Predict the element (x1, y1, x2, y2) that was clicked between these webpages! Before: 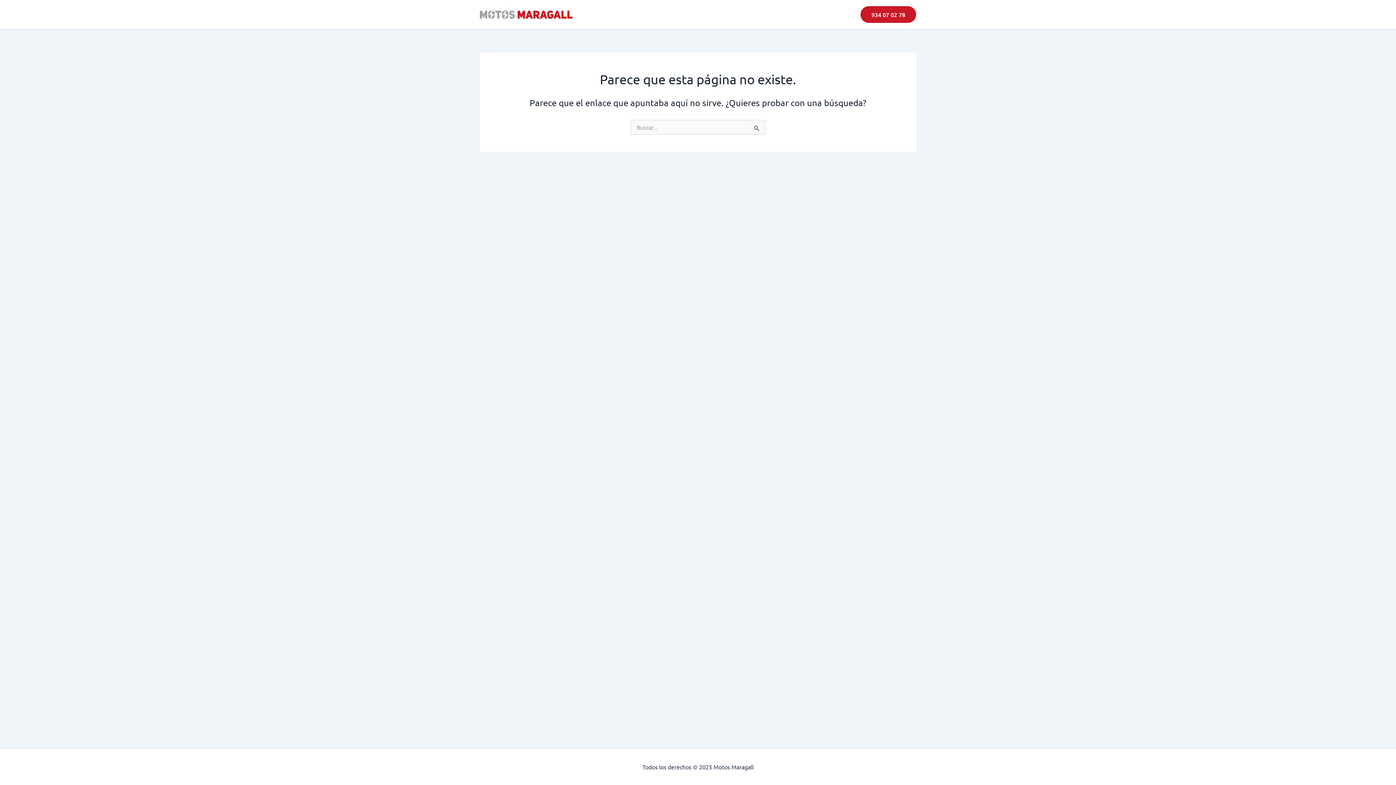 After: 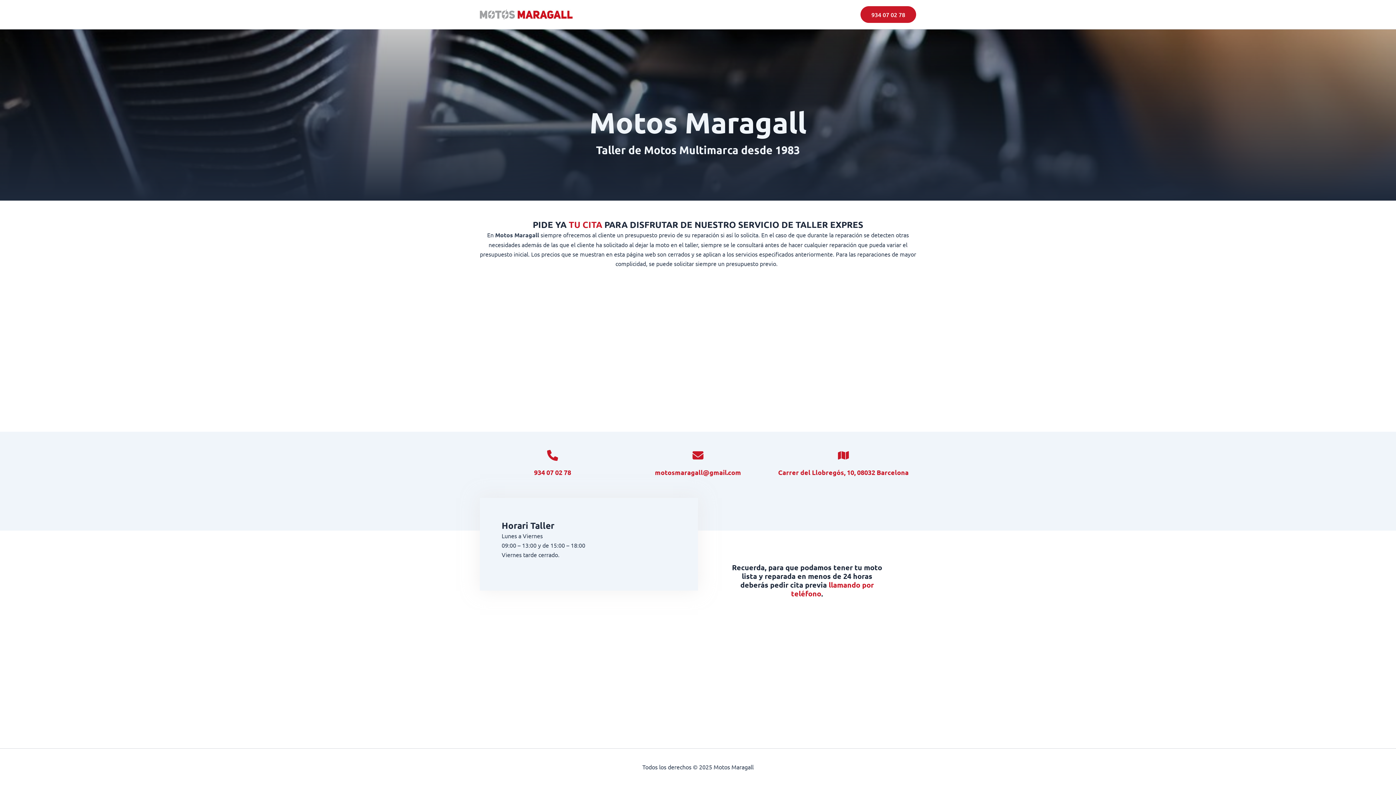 Action: bbox: (480, 9, 572, 17)